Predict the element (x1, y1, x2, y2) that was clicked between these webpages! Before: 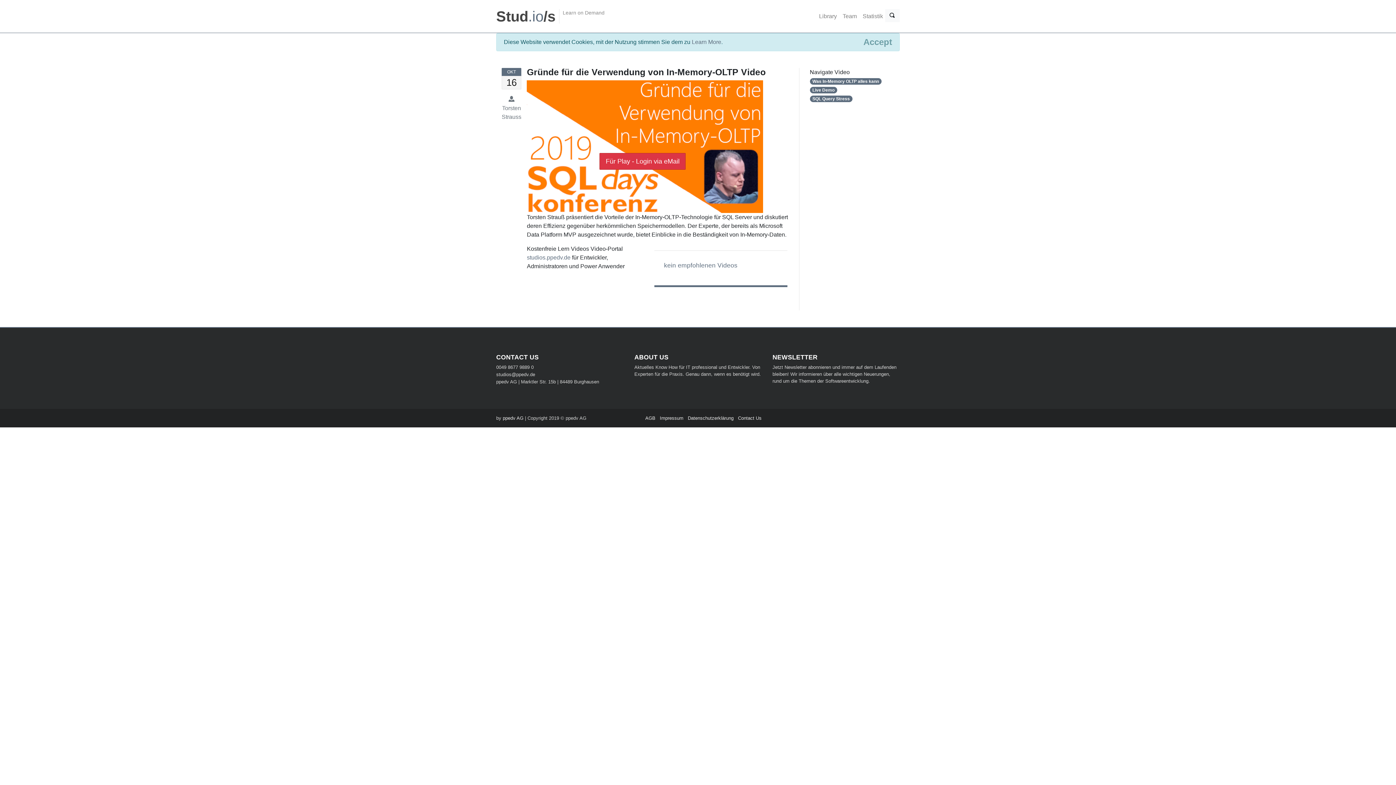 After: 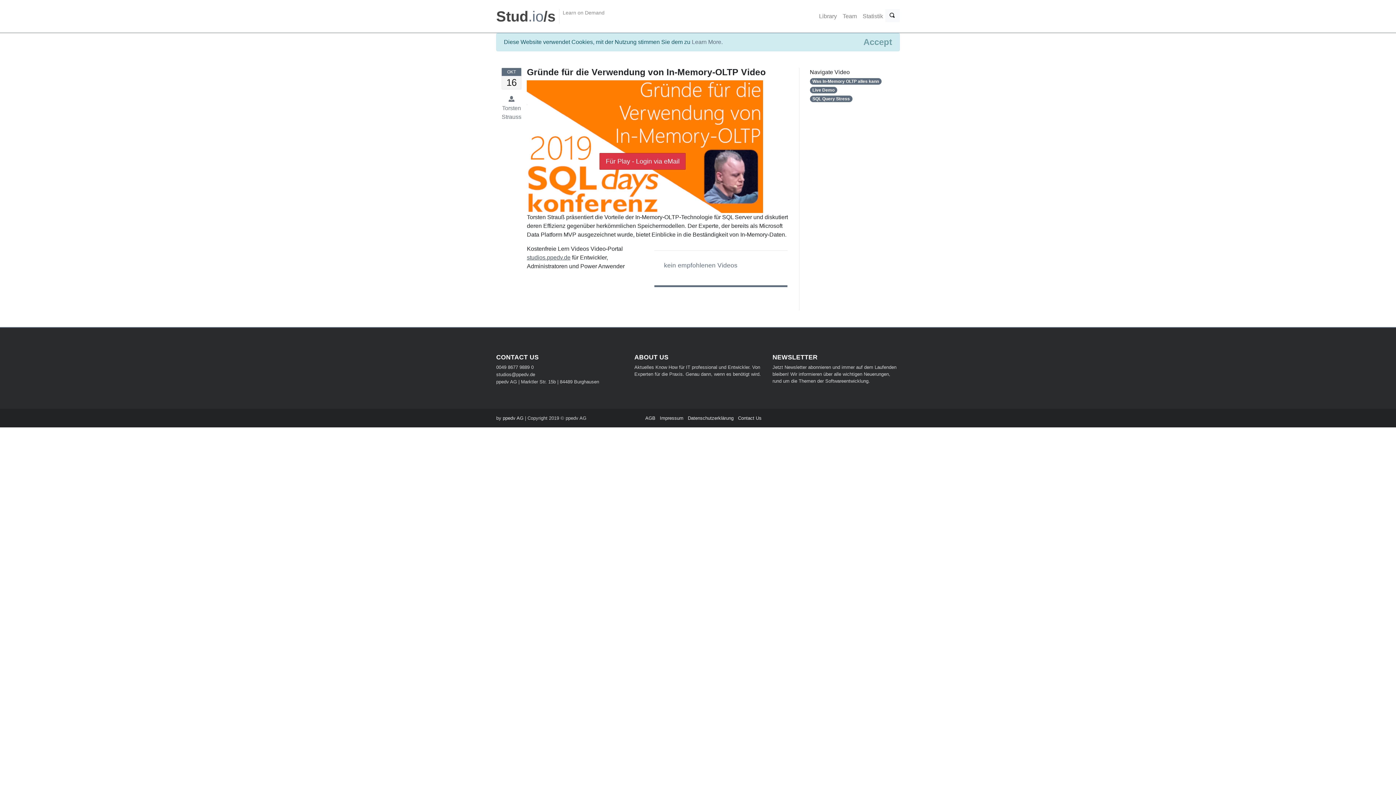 Action: bbox: (527, 254, 570, 260) label: studios.ppedv.de